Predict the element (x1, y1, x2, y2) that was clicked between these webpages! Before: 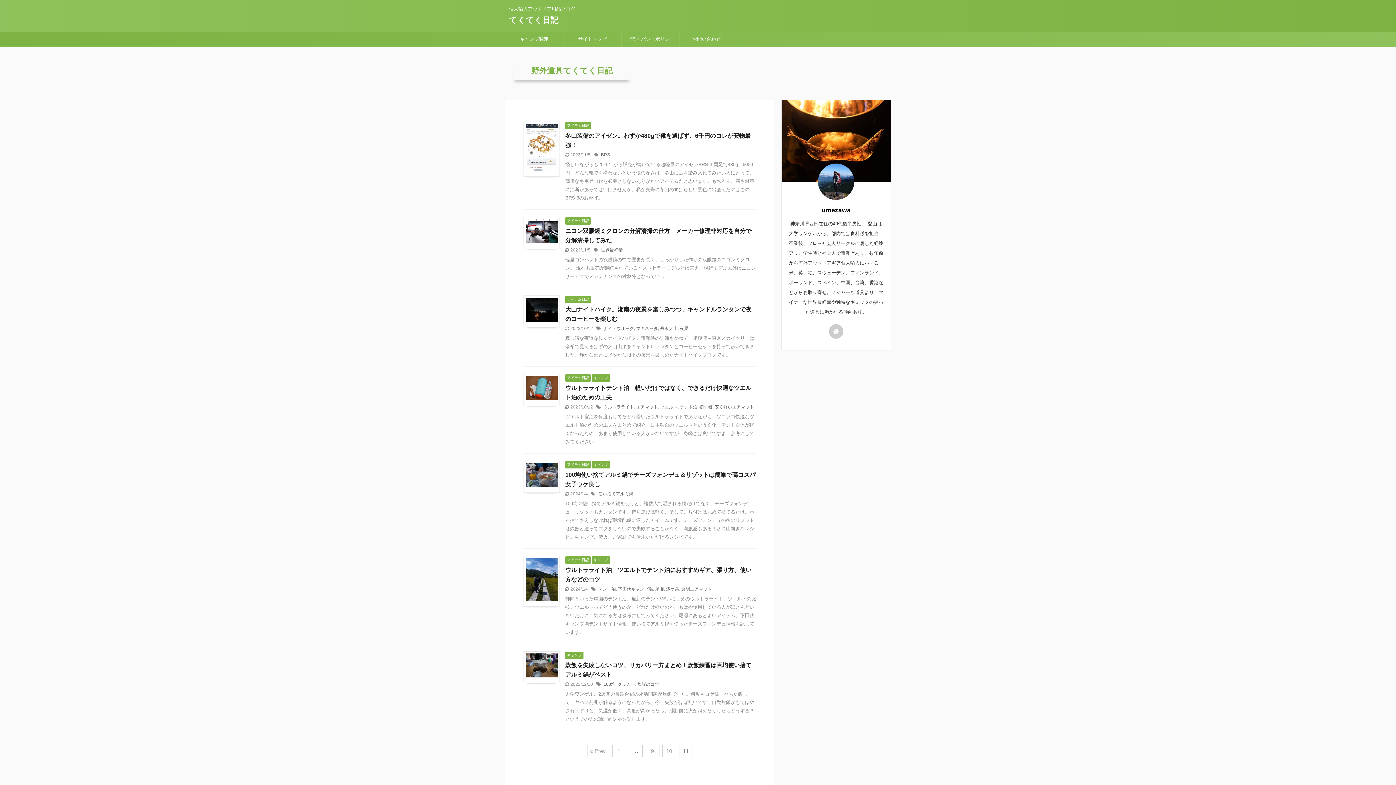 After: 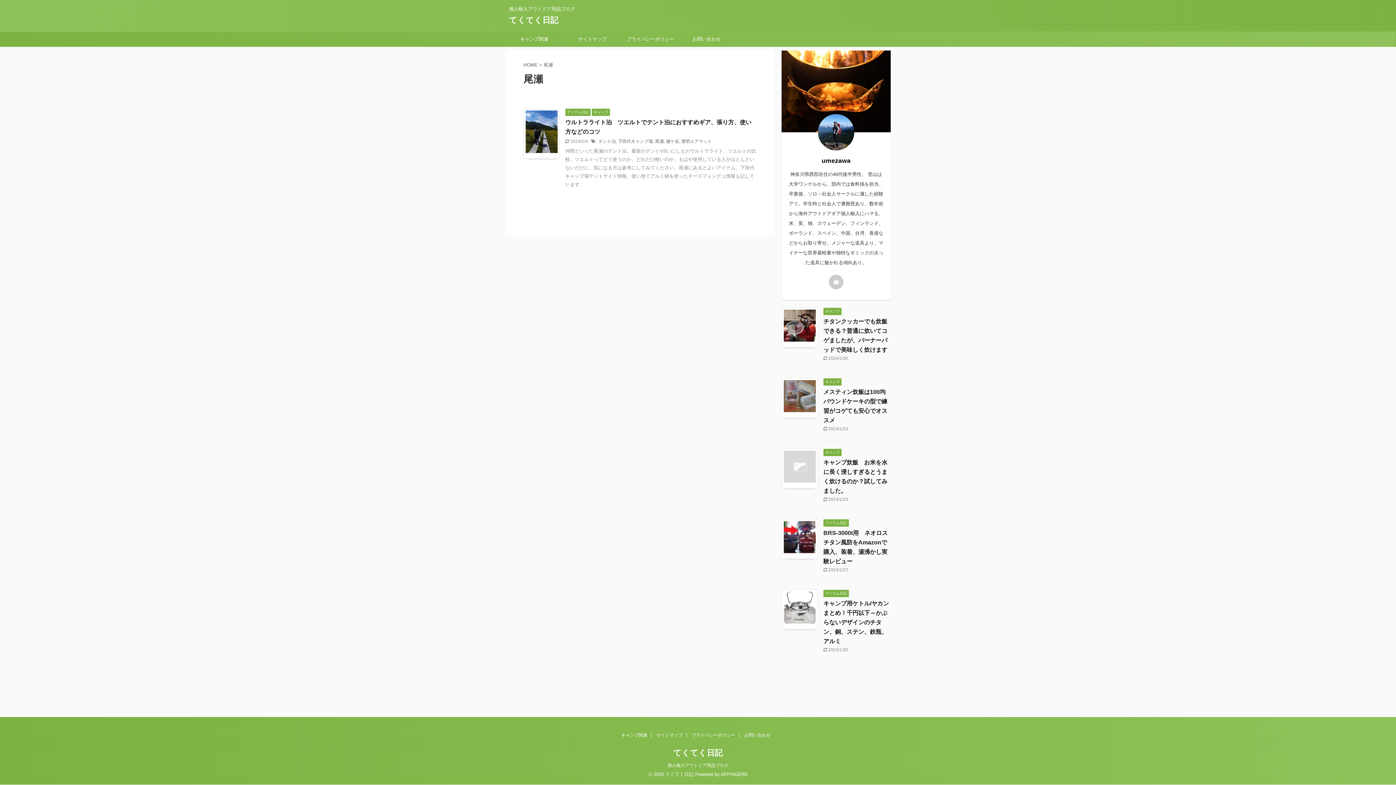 Action: label: 尾瀬 bbox: (655, 586, 664, 592)